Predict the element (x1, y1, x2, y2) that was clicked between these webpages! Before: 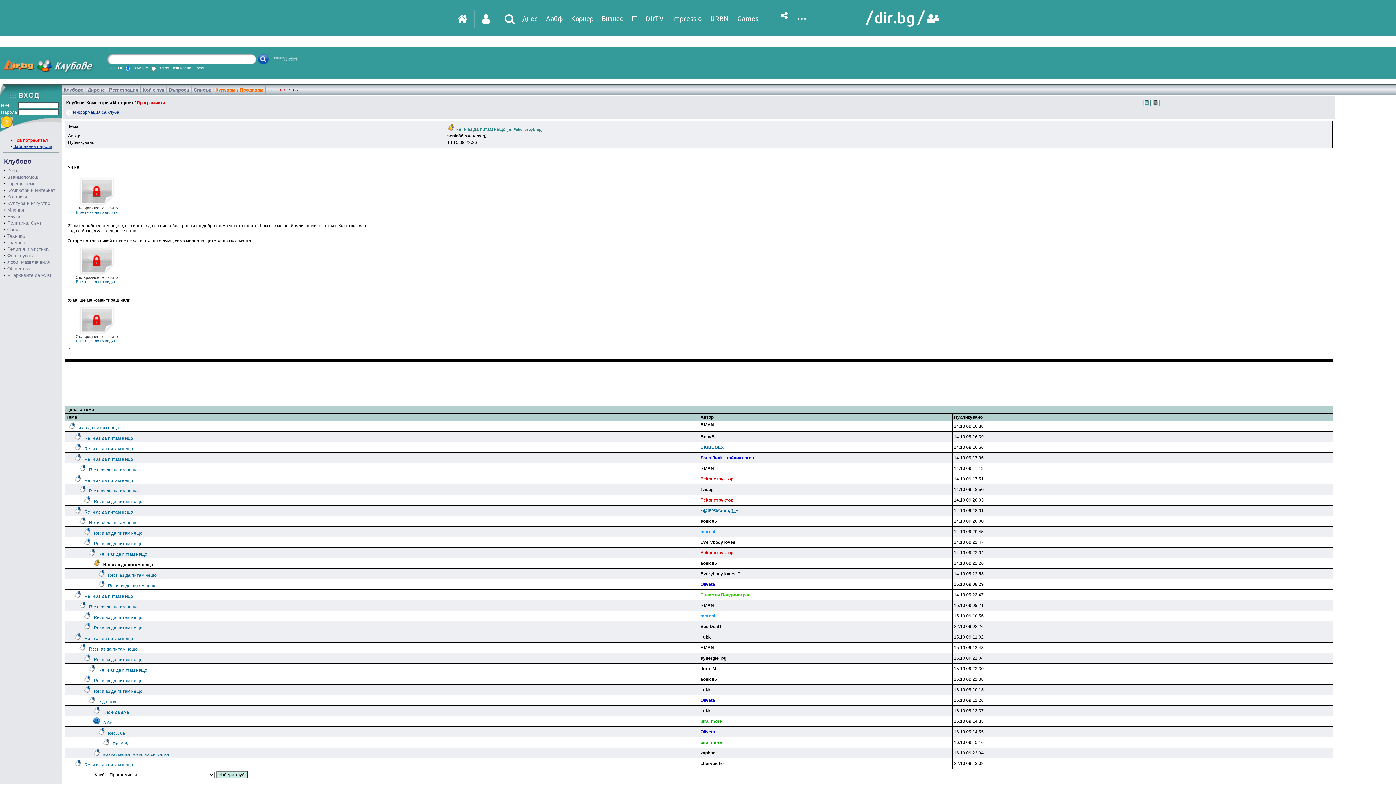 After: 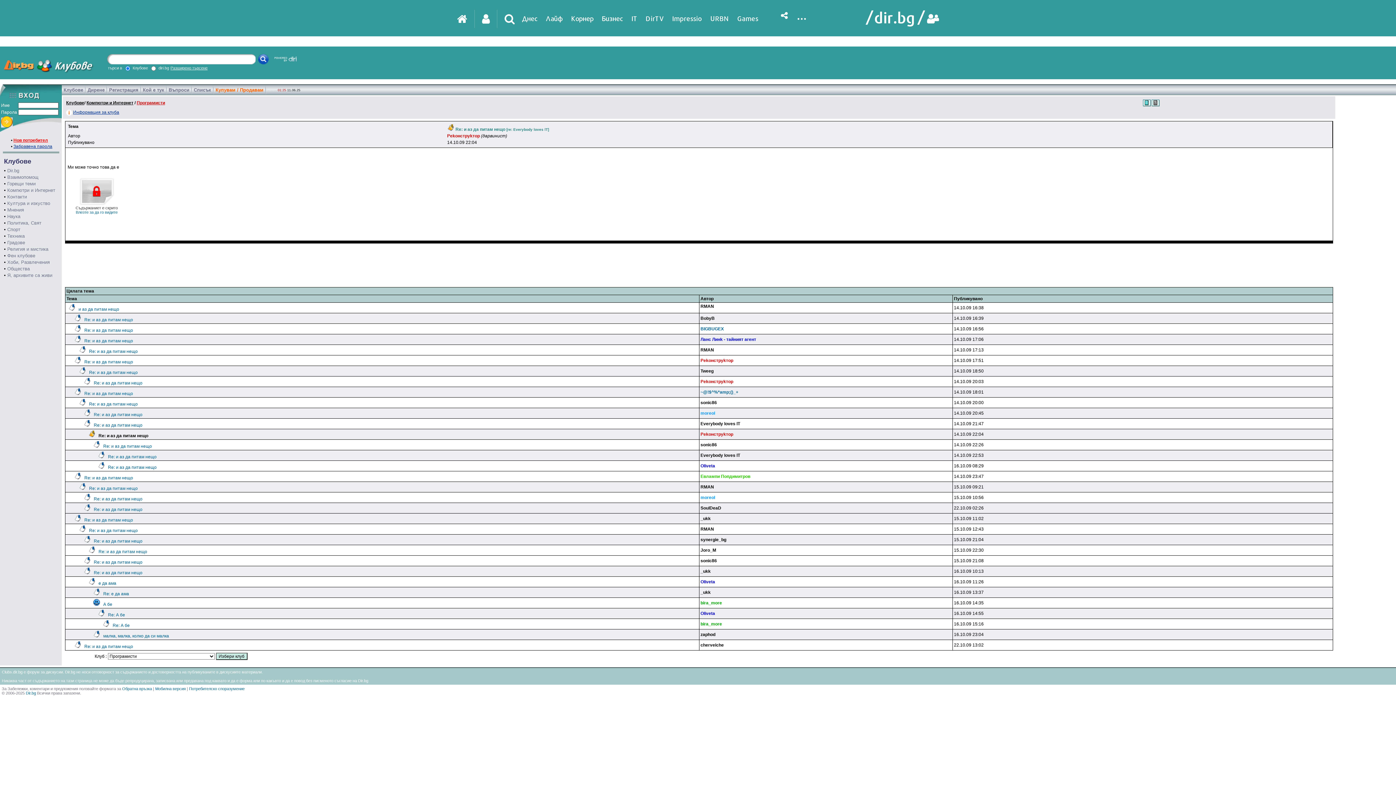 Action: label: Re: и аз да питам нещо bbox: (98, 552, 147, 557)